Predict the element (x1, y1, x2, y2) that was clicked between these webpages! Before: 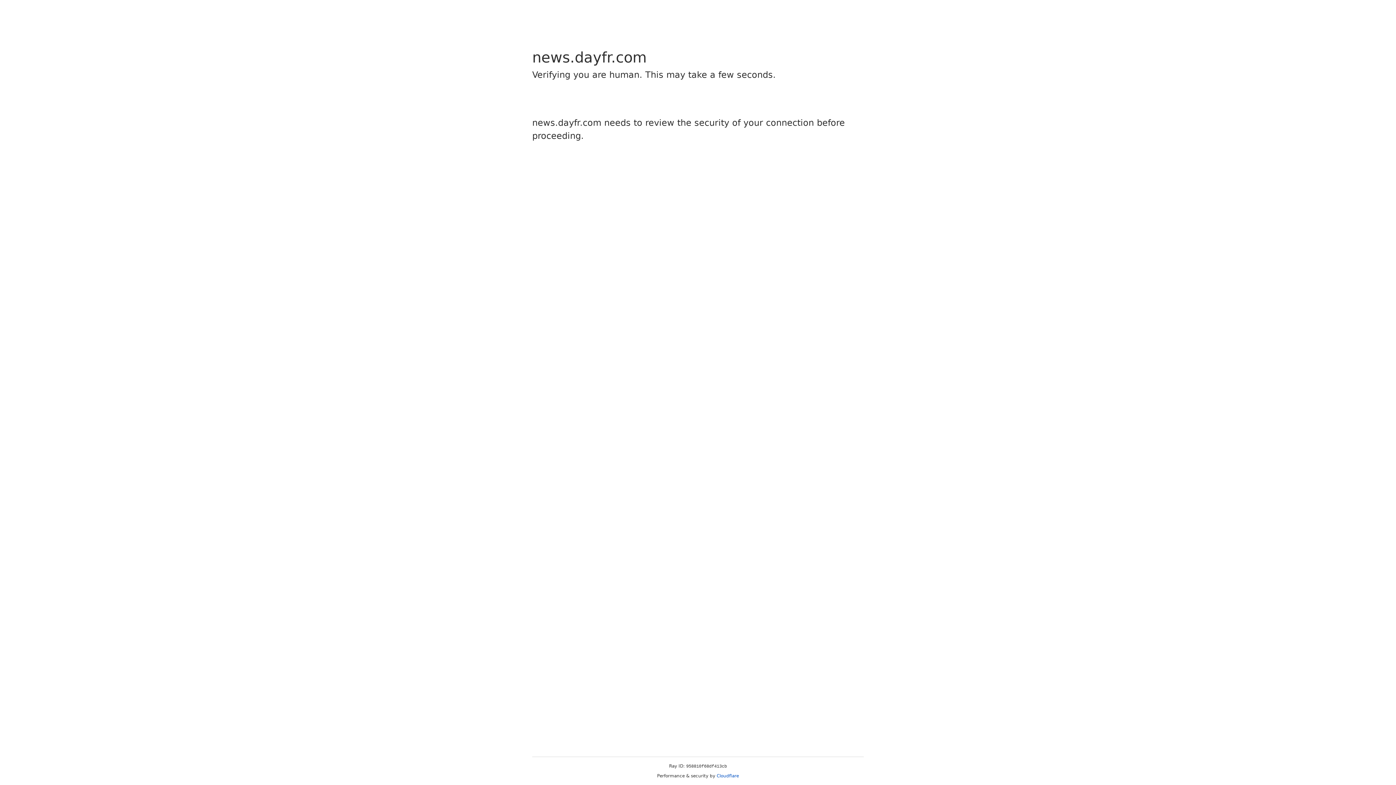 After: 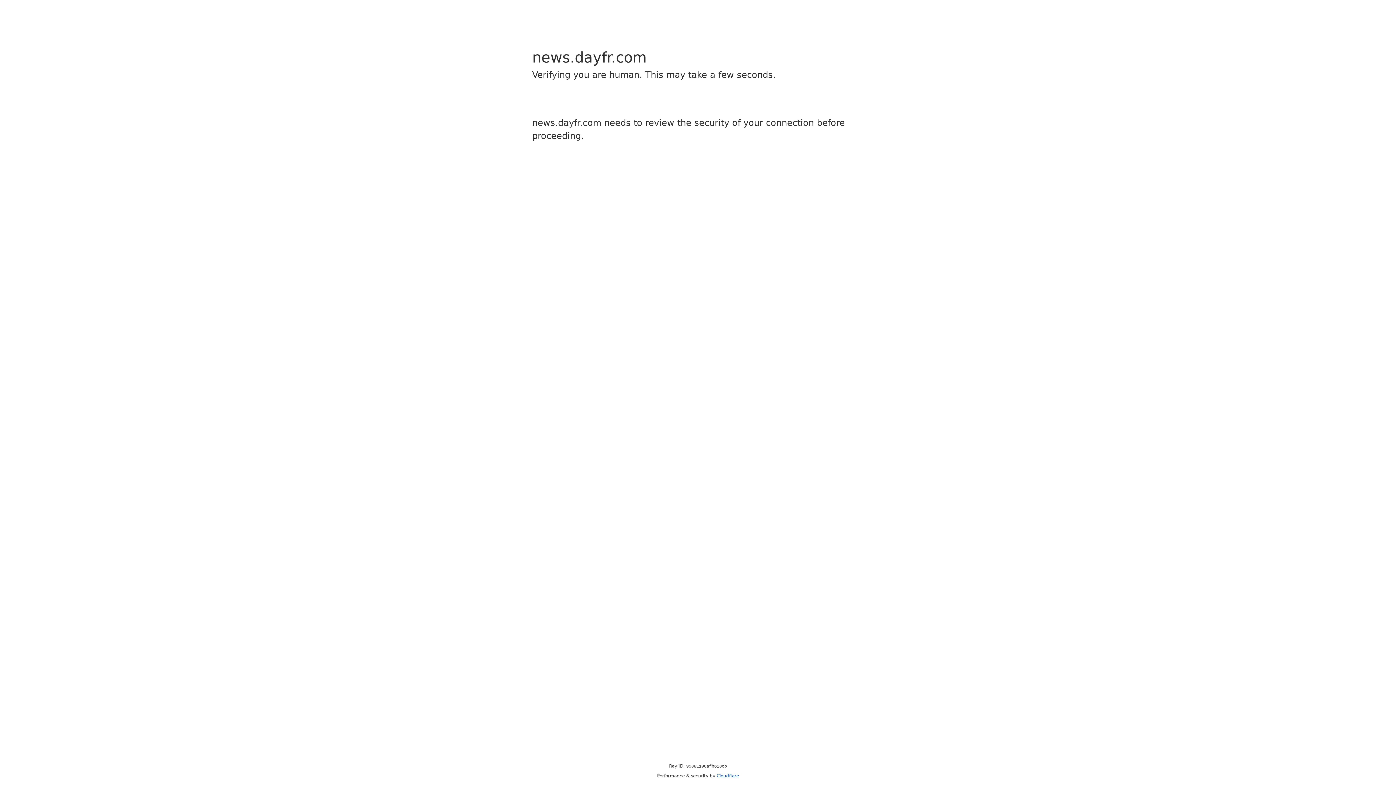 Action: label: Cloudflare bbox: (716, 773, 739, 778)